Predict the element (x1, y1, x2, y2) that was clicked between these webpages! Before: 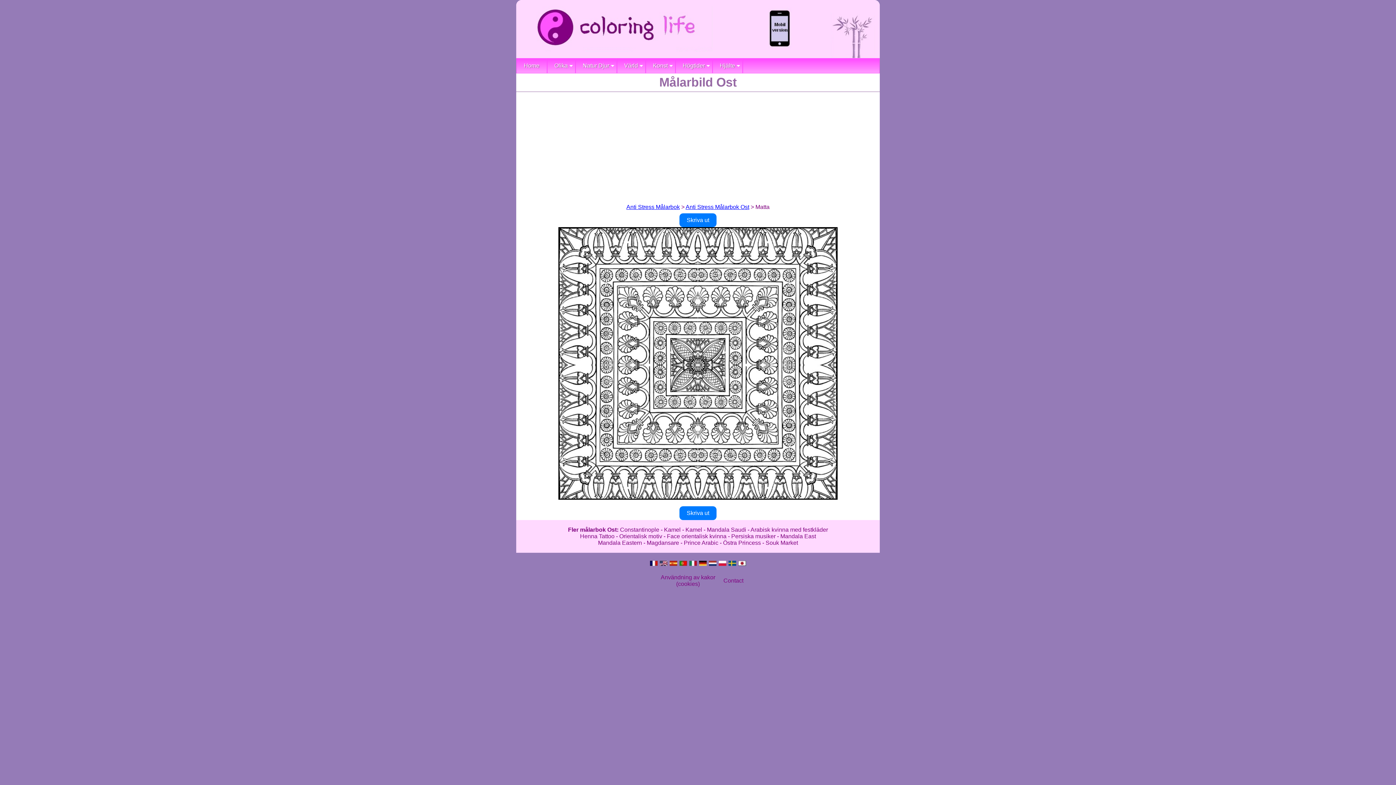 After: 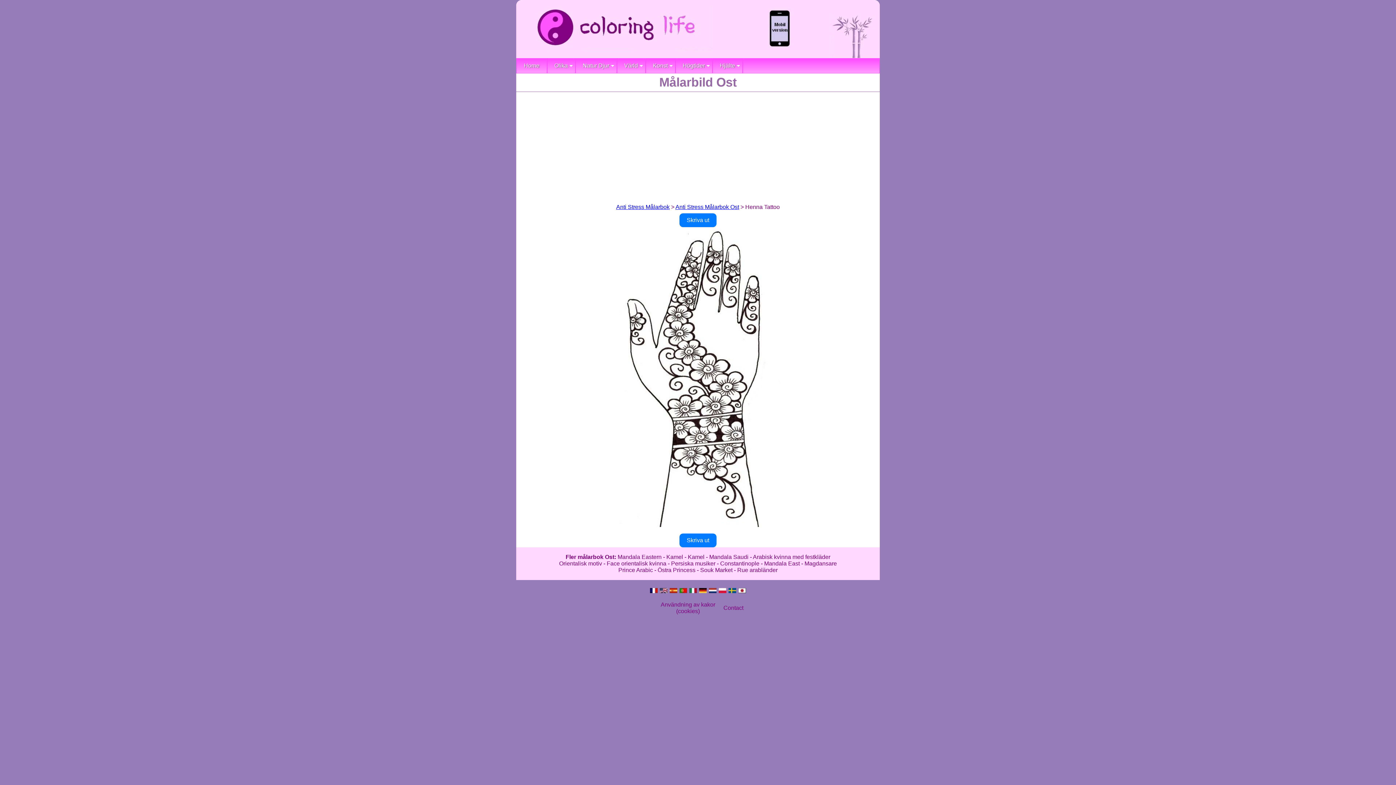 Action: bbox: (580, 533, 614, 539) label: Henna Tattoo